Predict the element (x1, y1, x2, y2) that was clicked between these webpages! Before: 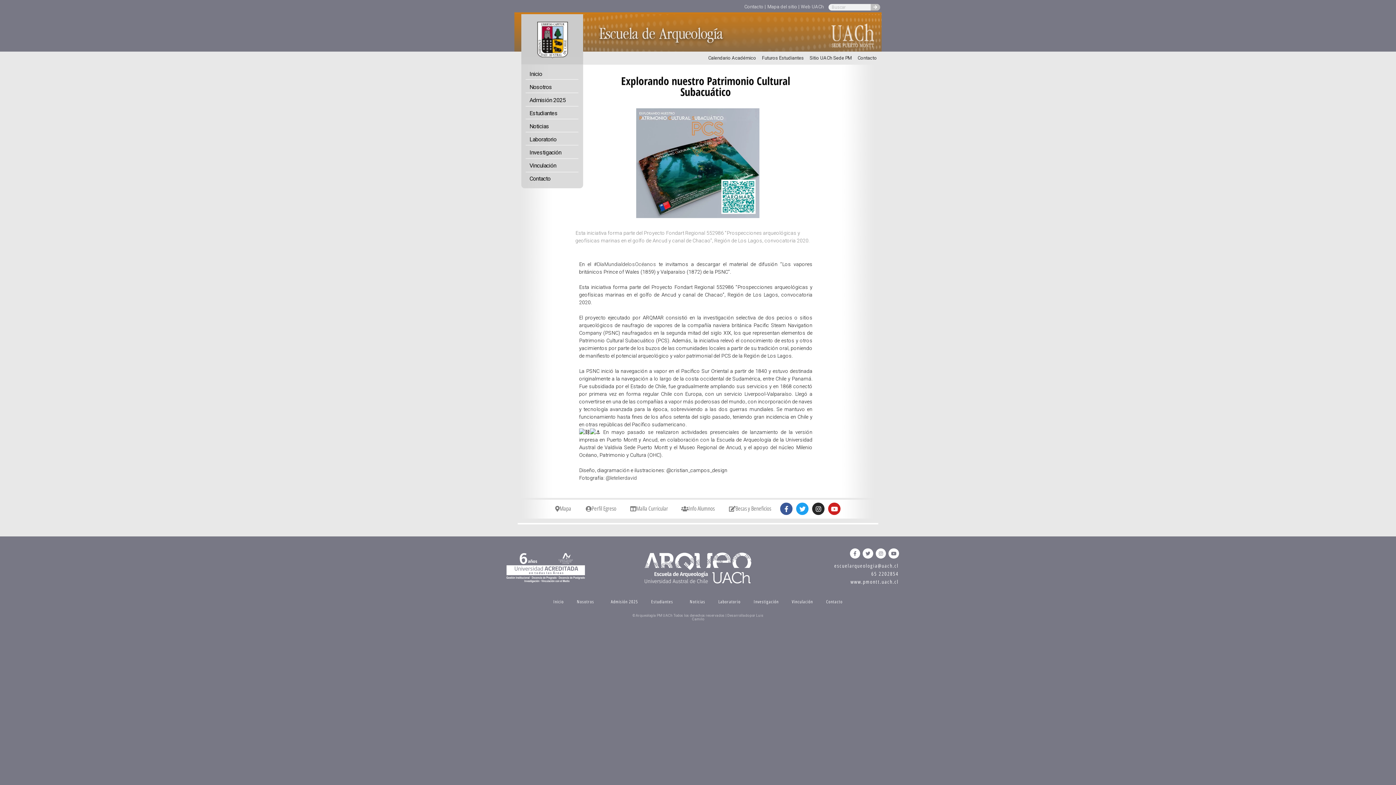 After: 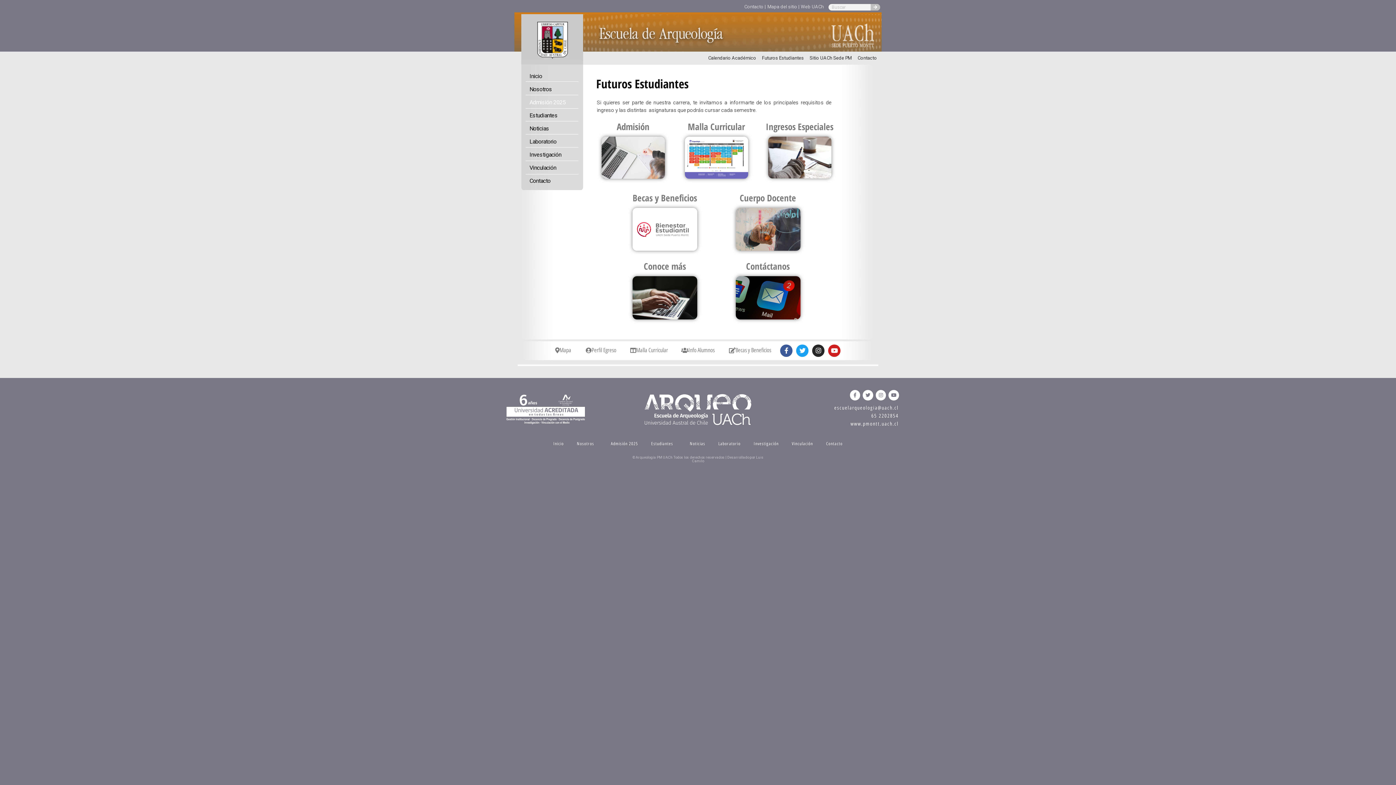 Action: label: Admisión 2025 bbox: (604, 593, 644, 610)